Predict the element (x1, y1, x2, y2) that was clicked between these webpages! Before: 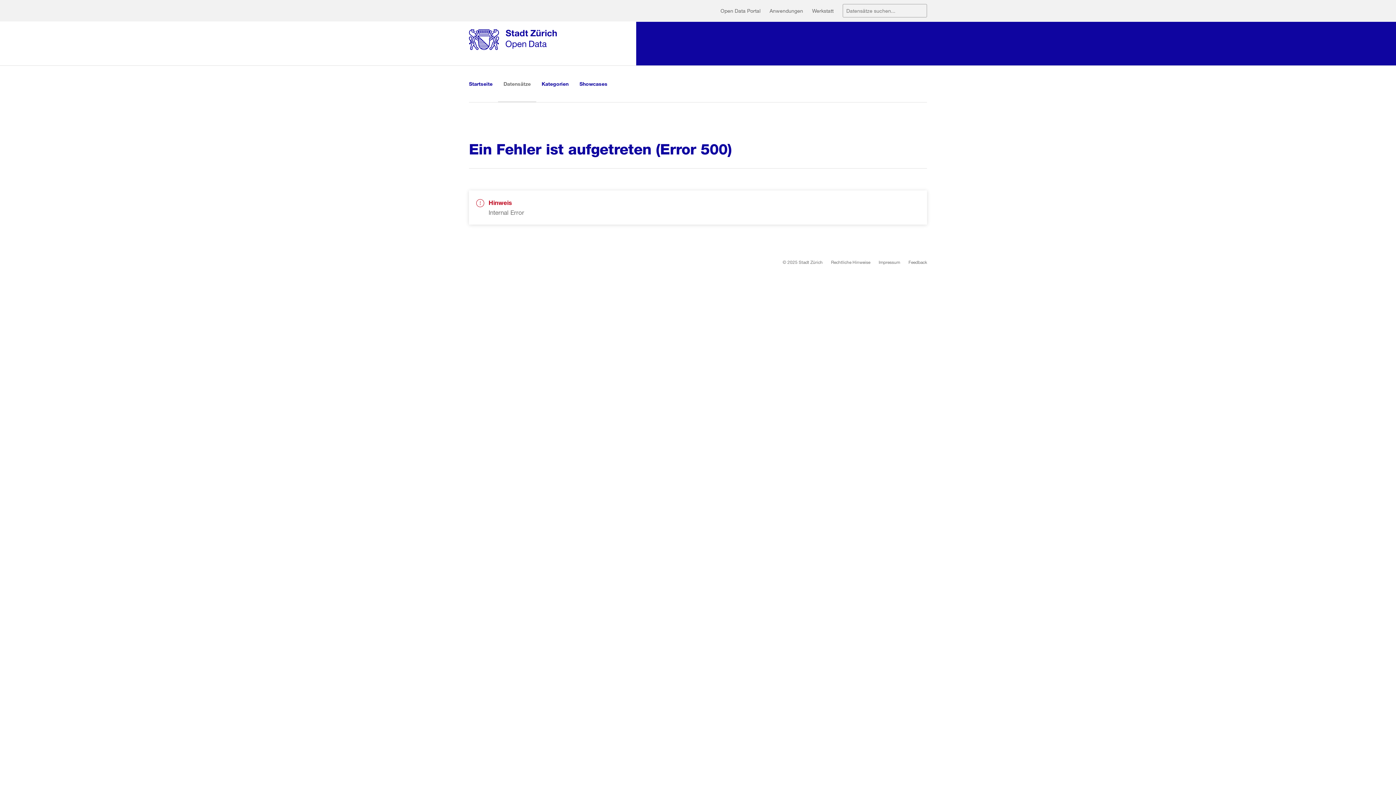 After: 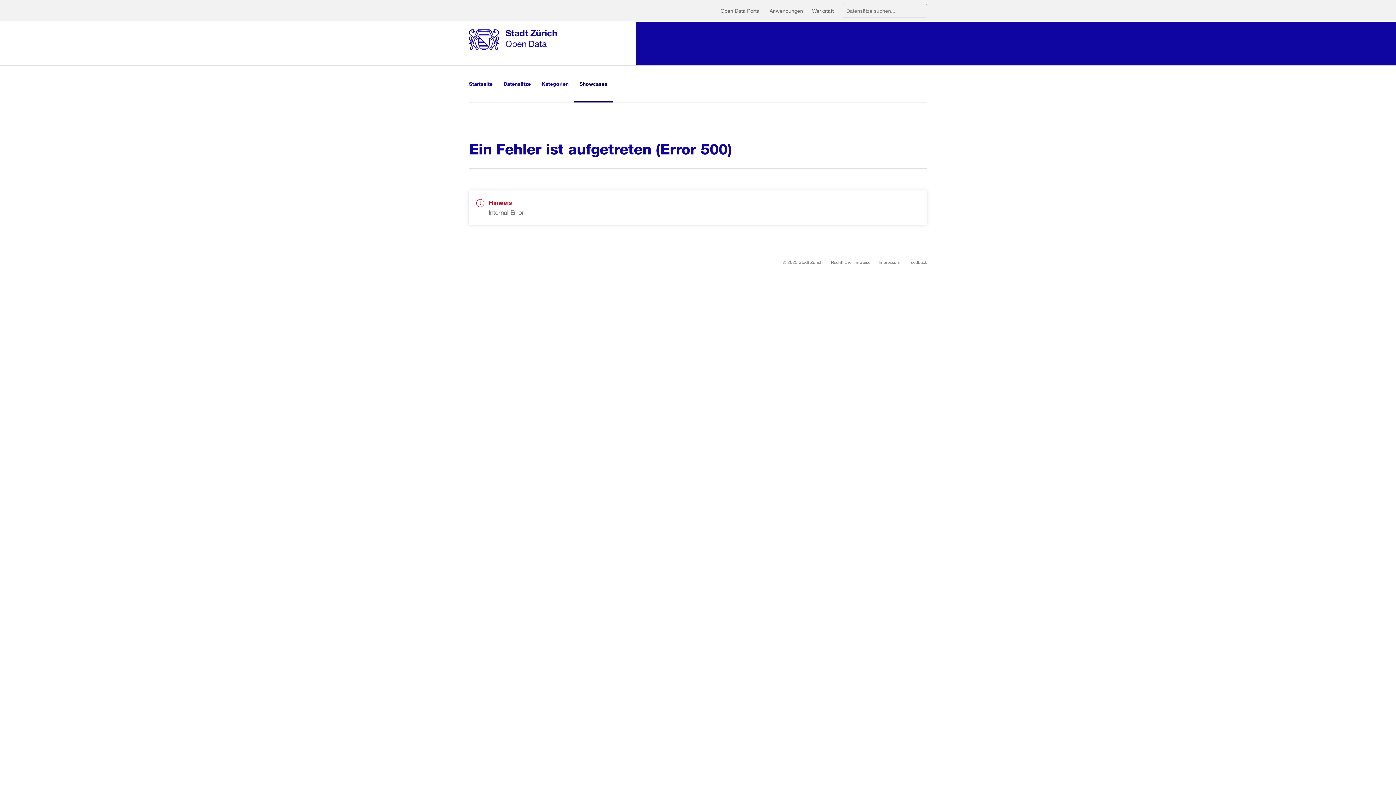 Action: bbox: (574, 65, 613, 102) label: Showcases